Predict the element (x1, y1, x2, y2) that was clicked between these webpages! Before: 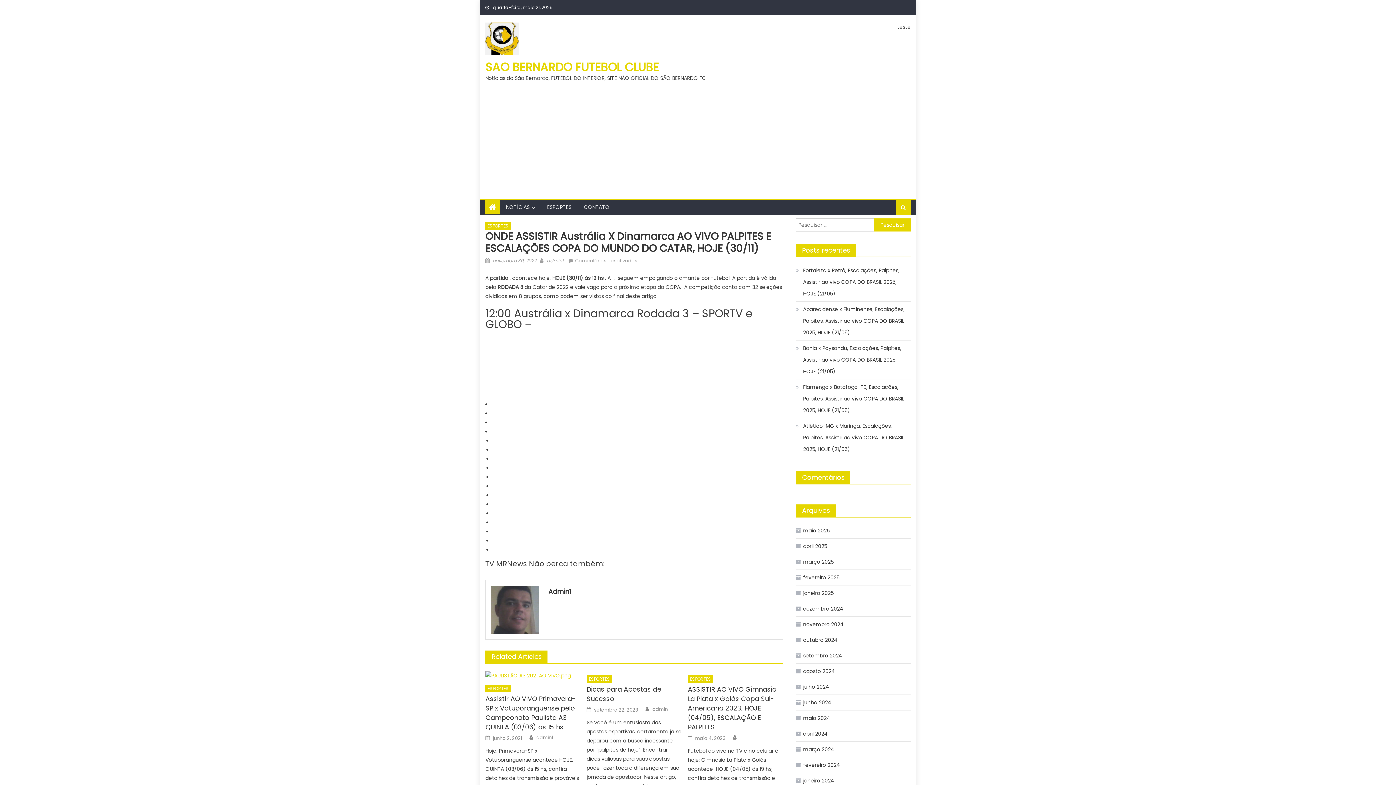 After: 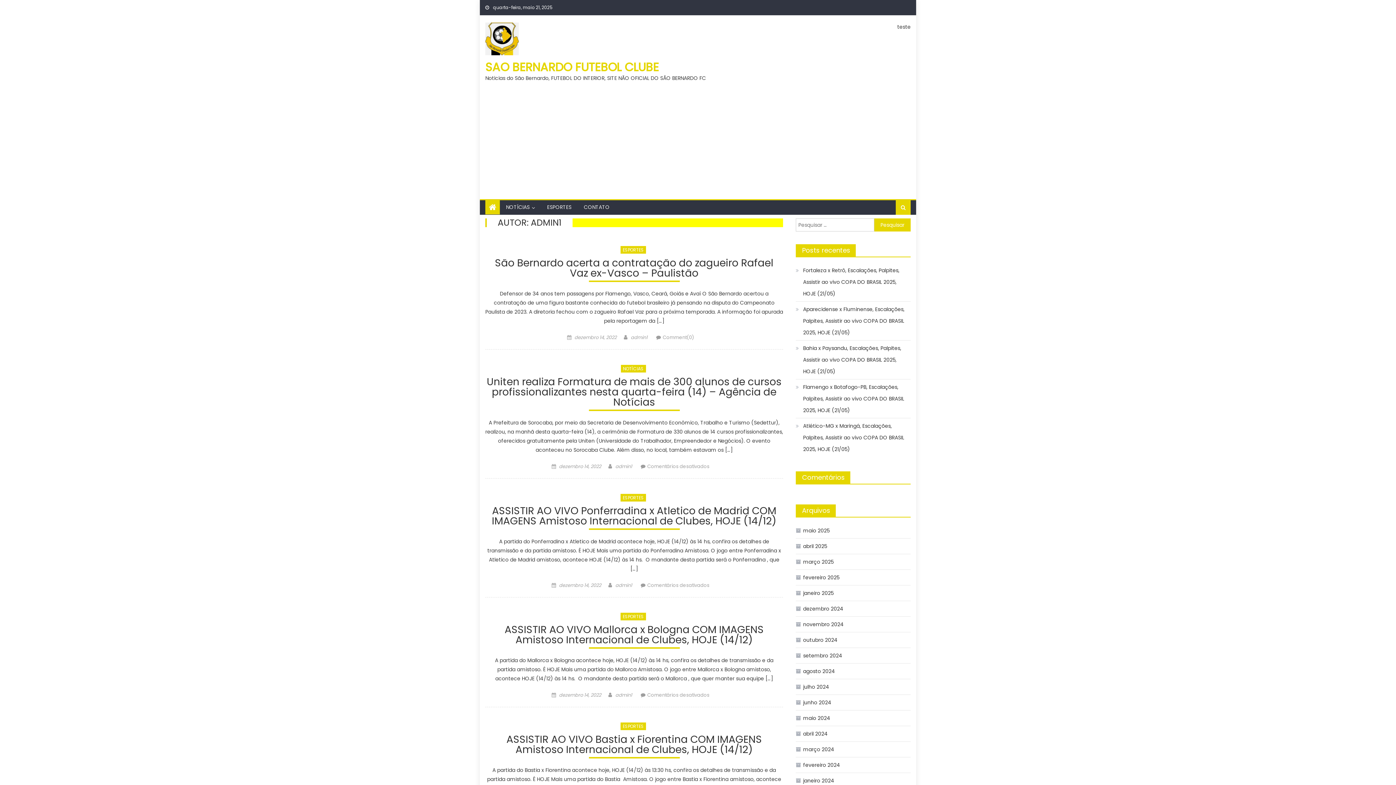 Action: bbox: (546, 257, 563, 264) label: admin1